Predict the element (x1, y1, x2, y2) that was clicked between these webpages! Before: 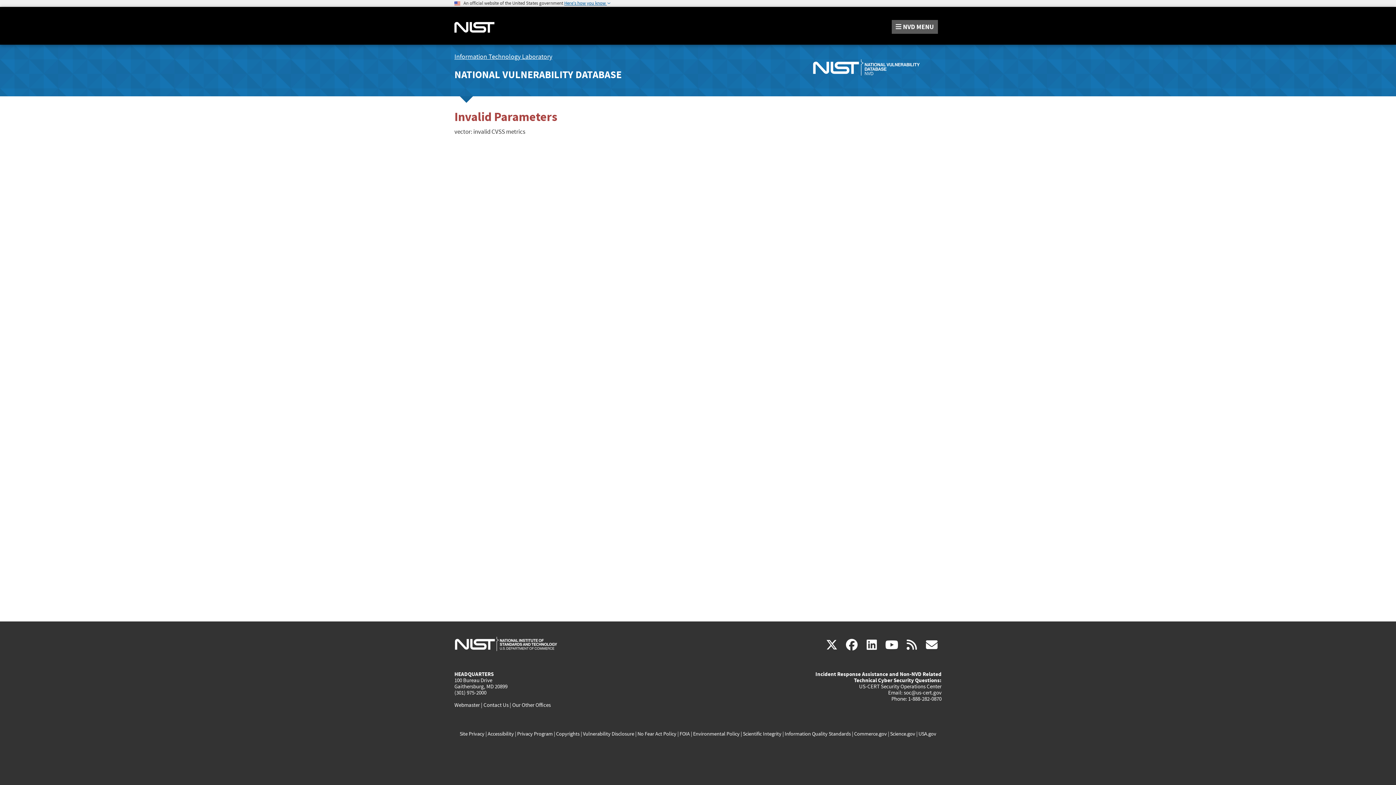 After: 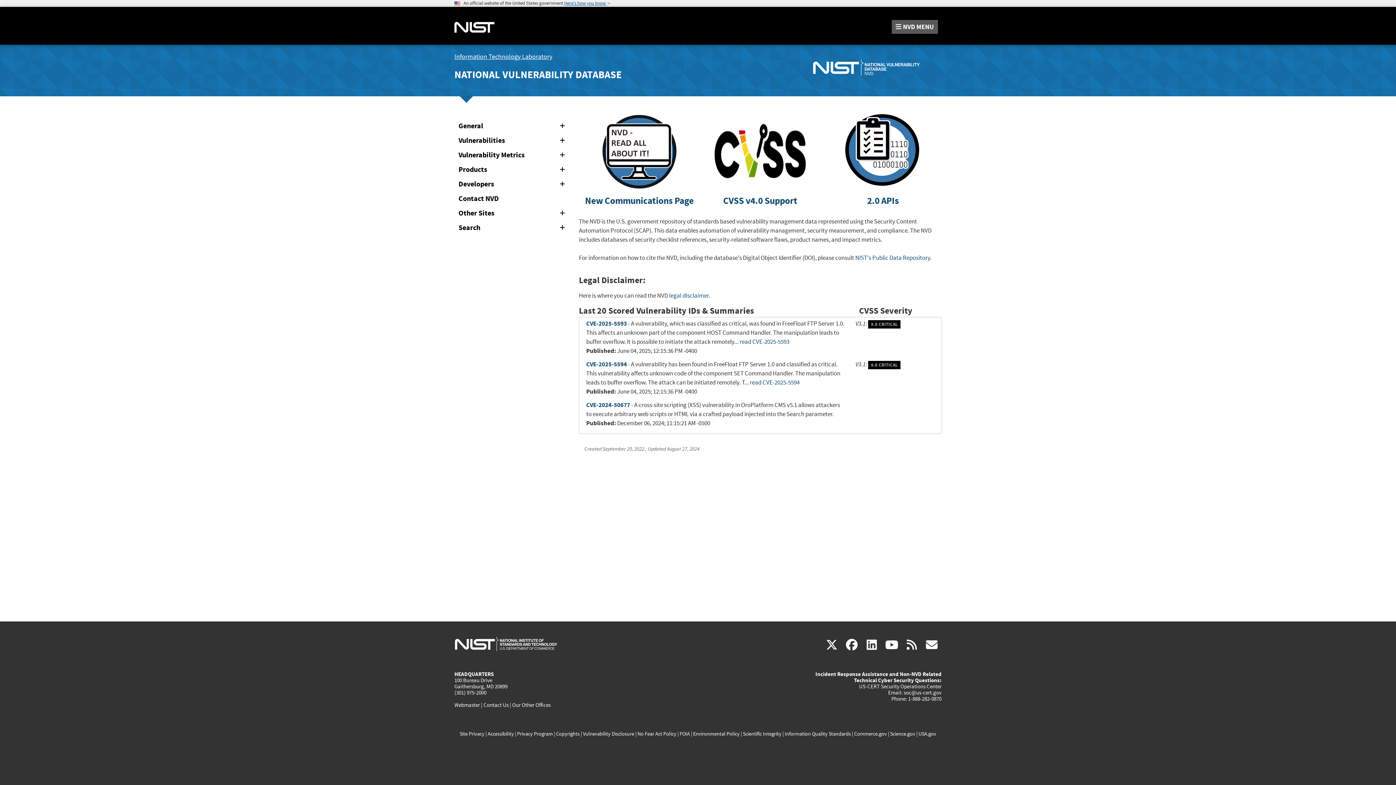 Action: bbox: (454, 68, 621, 81) label: NATIONAL VULNERABILITY DATABASE